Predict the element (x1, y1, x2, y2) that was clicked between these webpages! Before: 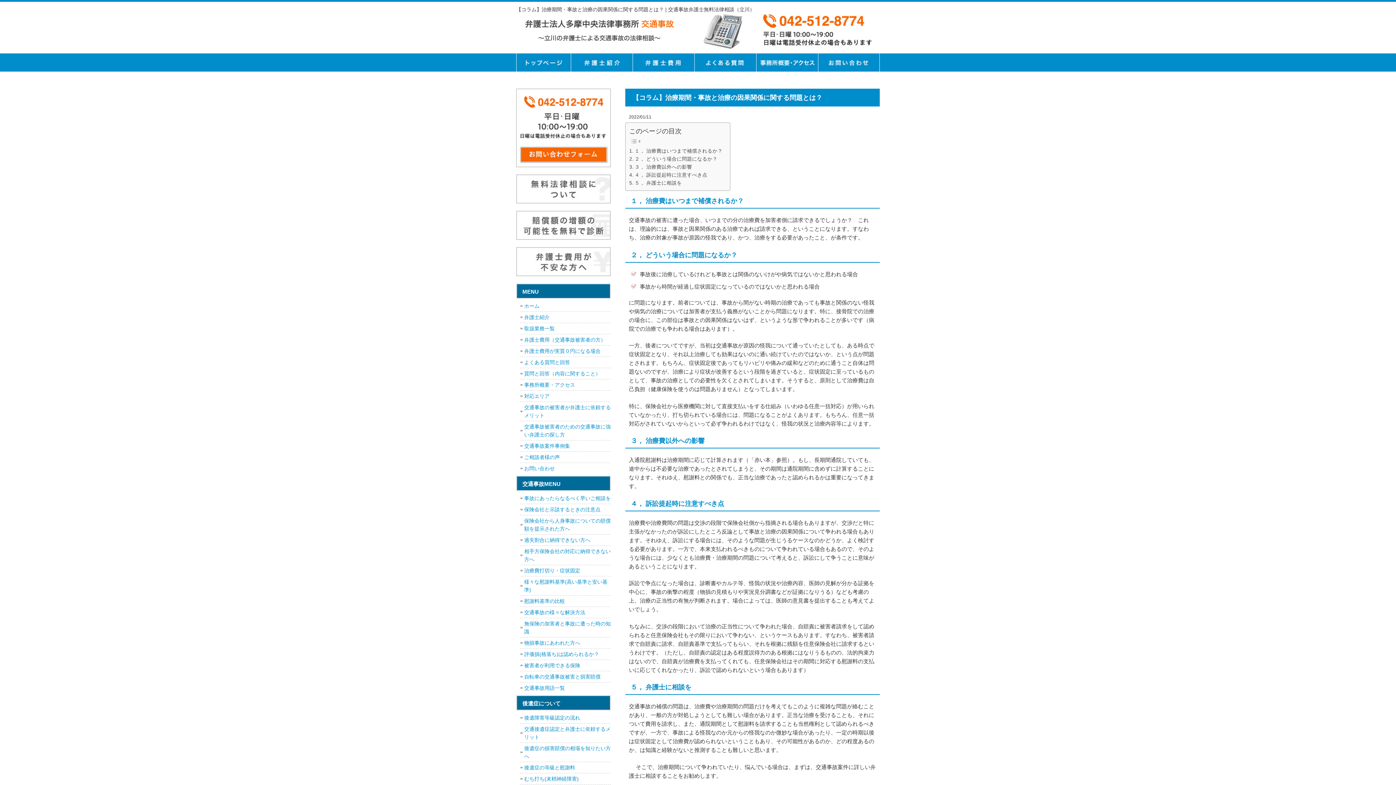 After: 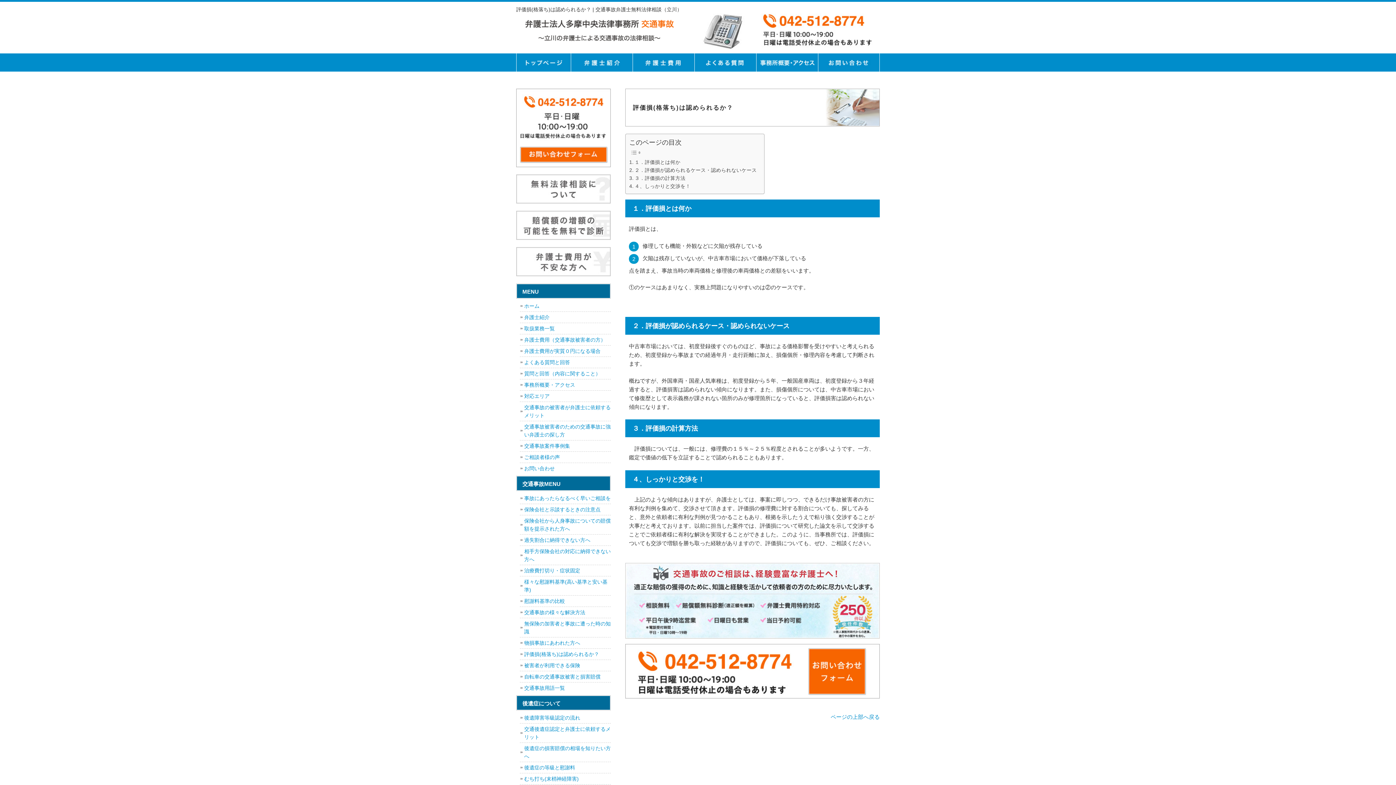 Action: label: 評価損(格落ち)は認められるか？ bbox: (520, 649, 610, 660)